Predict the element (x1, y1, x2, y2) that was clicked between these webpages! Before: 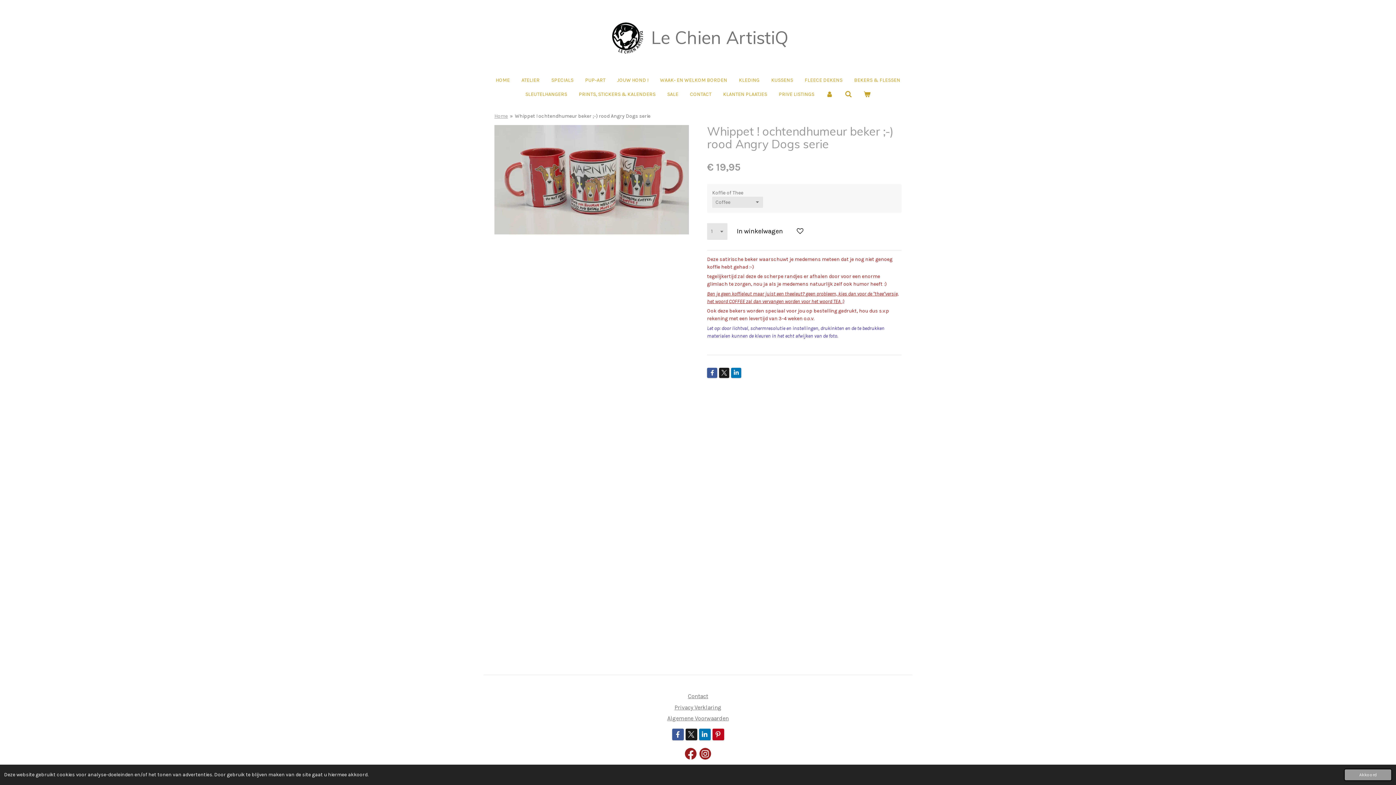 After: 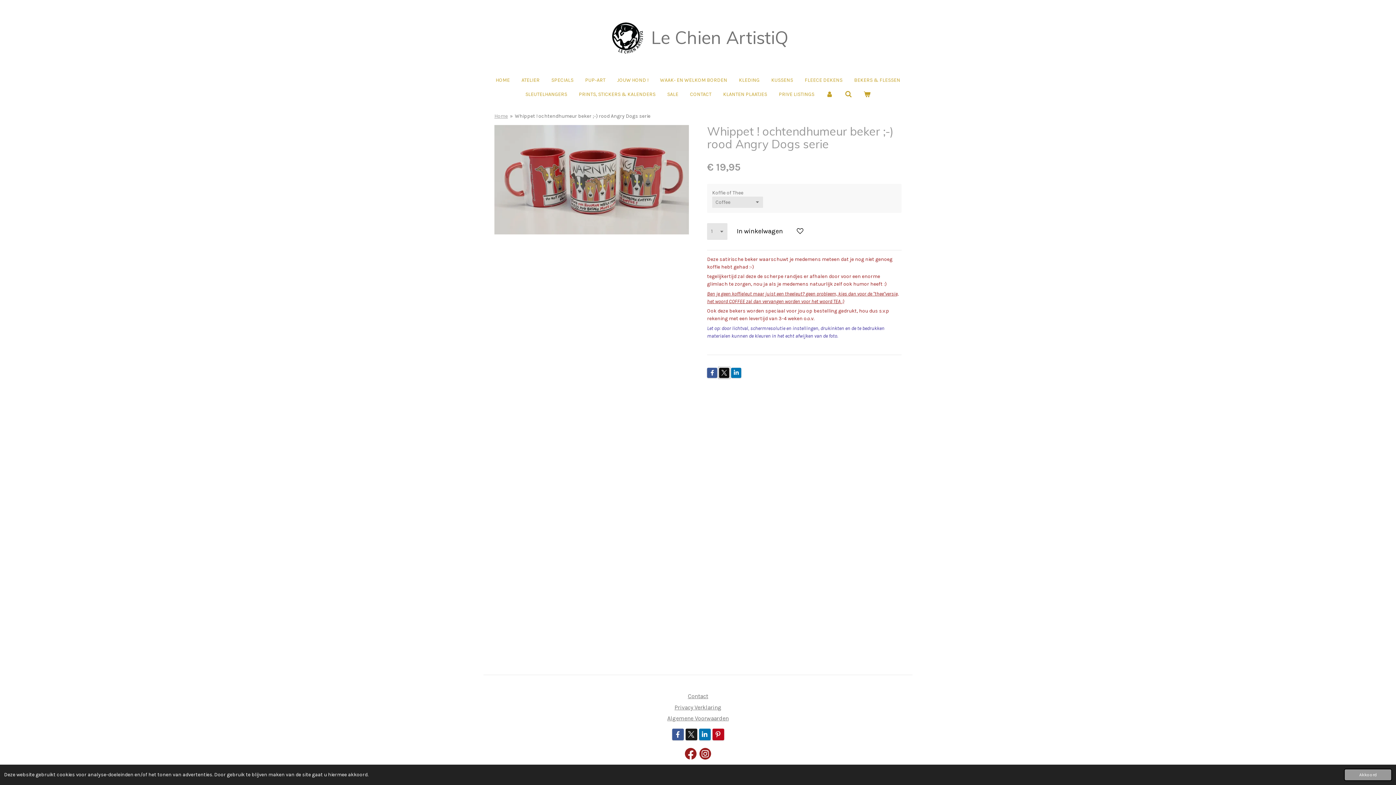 Action: bbox: (719, 367, 729, 378)